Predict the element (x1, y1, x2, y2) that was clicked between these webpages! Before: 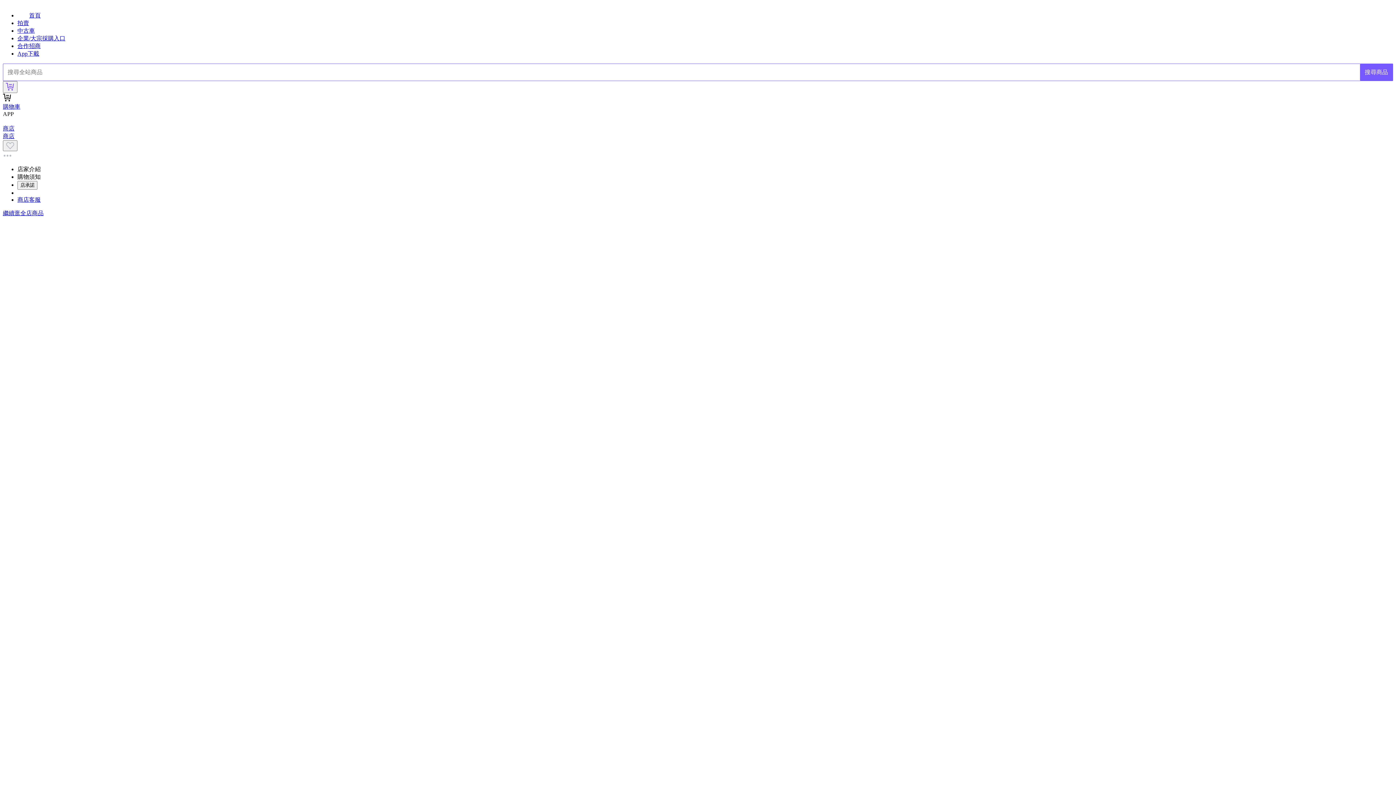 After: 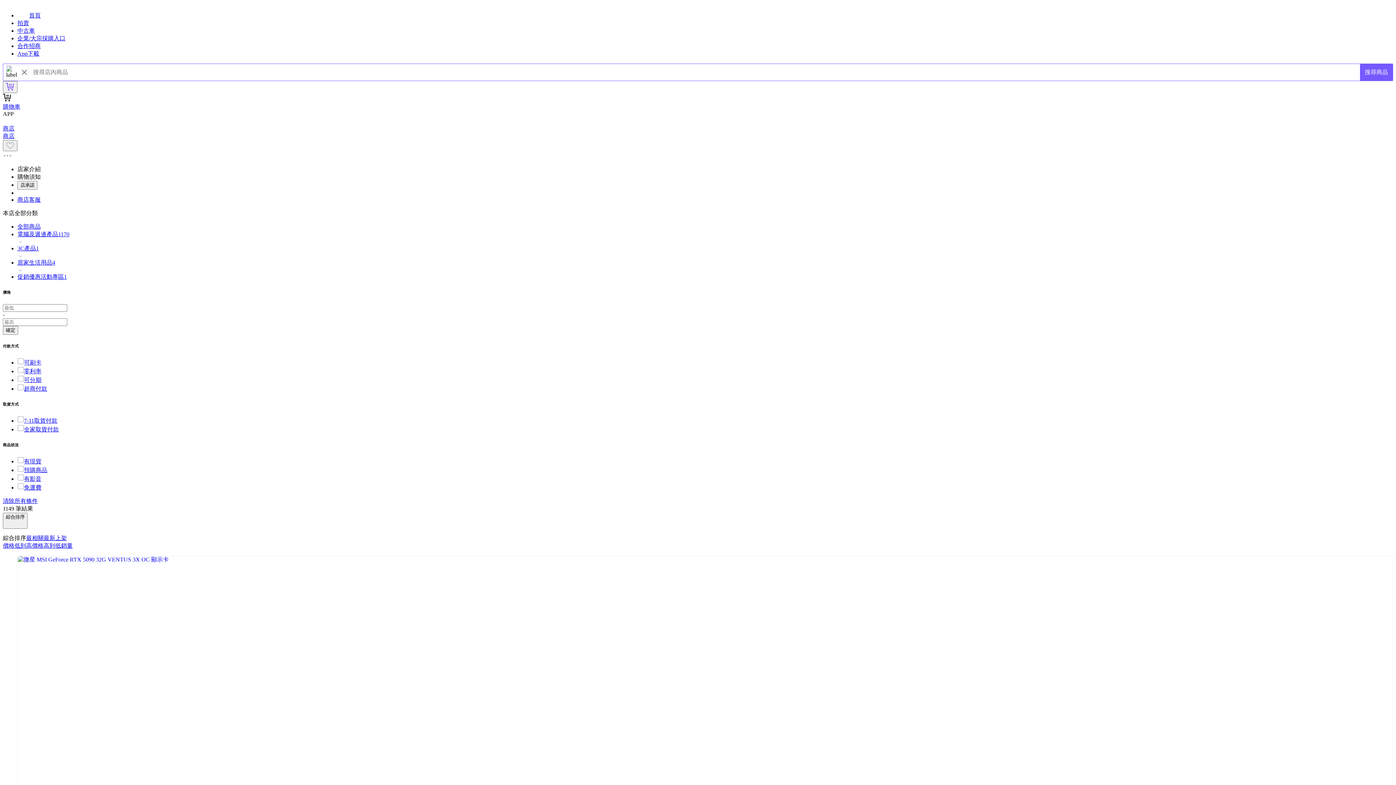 Action: label: 繼續逛全店商品 bbox: (2, 210, 43, 216)